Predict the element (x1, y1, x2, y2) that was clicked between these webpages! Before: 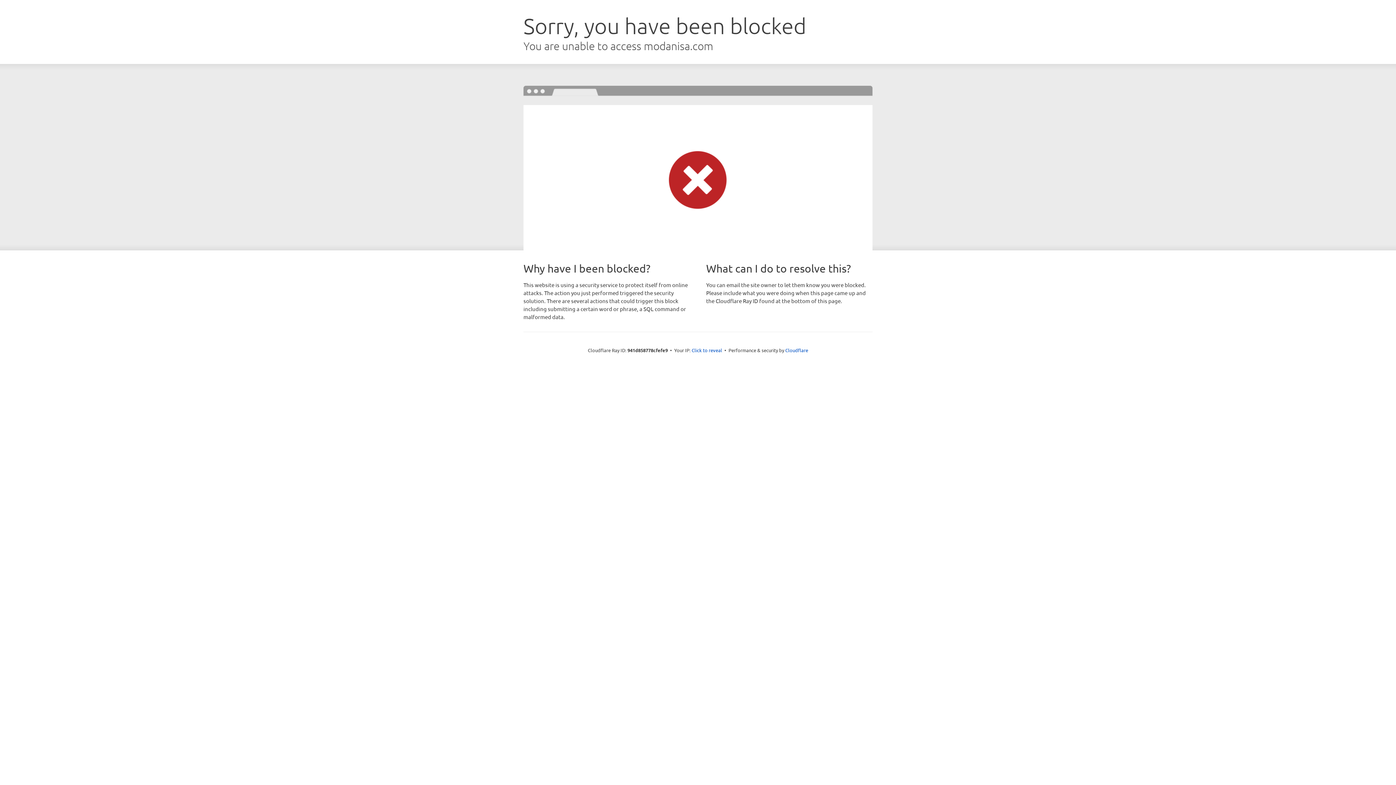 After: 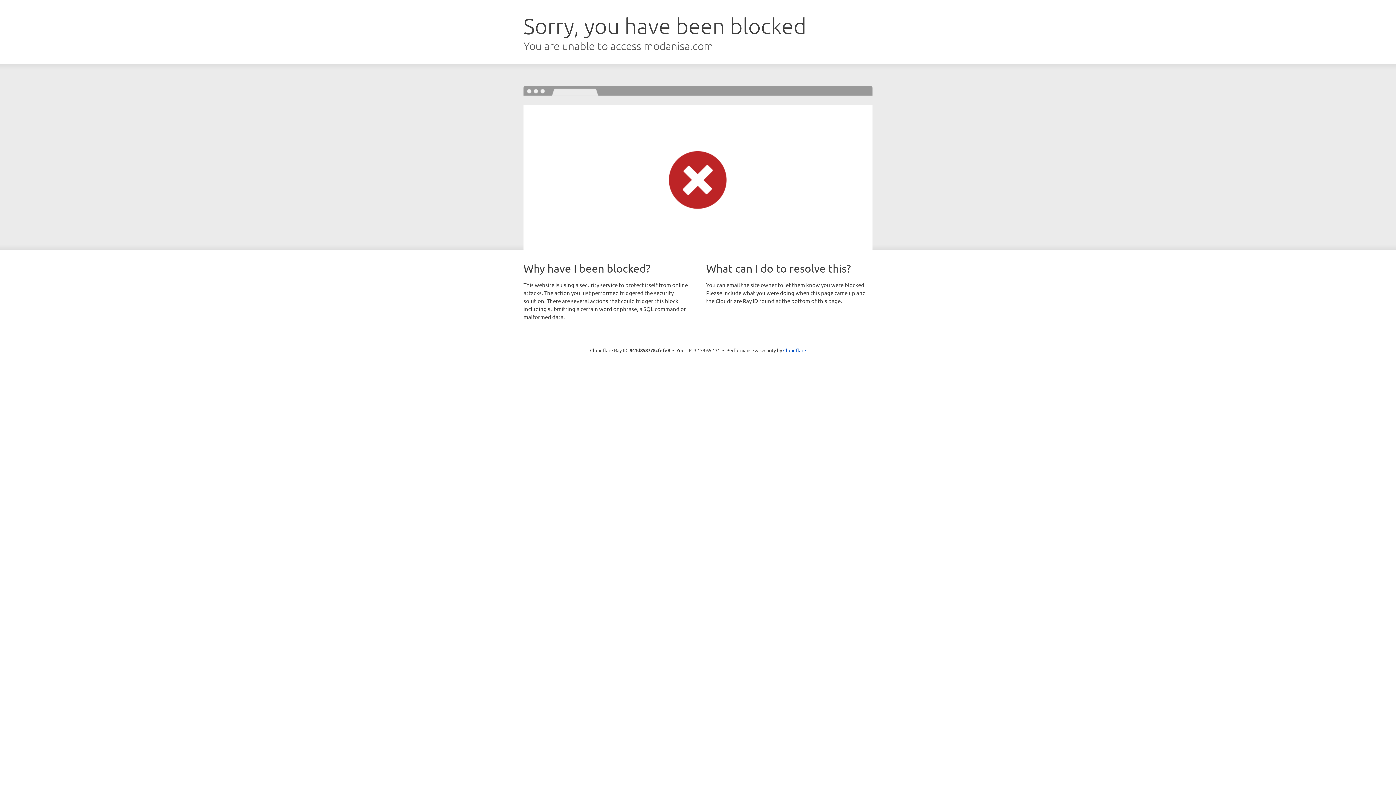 Action: label: Click to reveal bbox: (691, 346, 722, 353)